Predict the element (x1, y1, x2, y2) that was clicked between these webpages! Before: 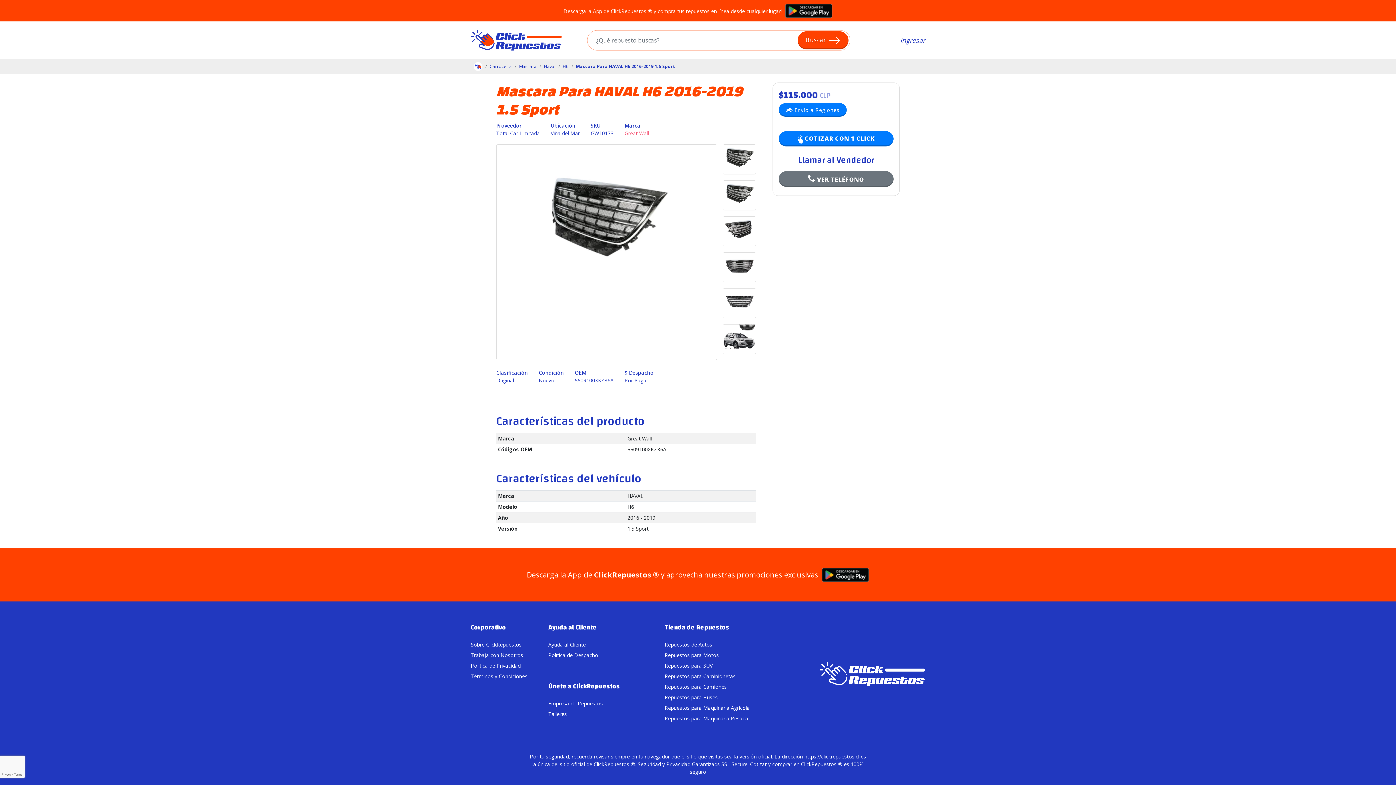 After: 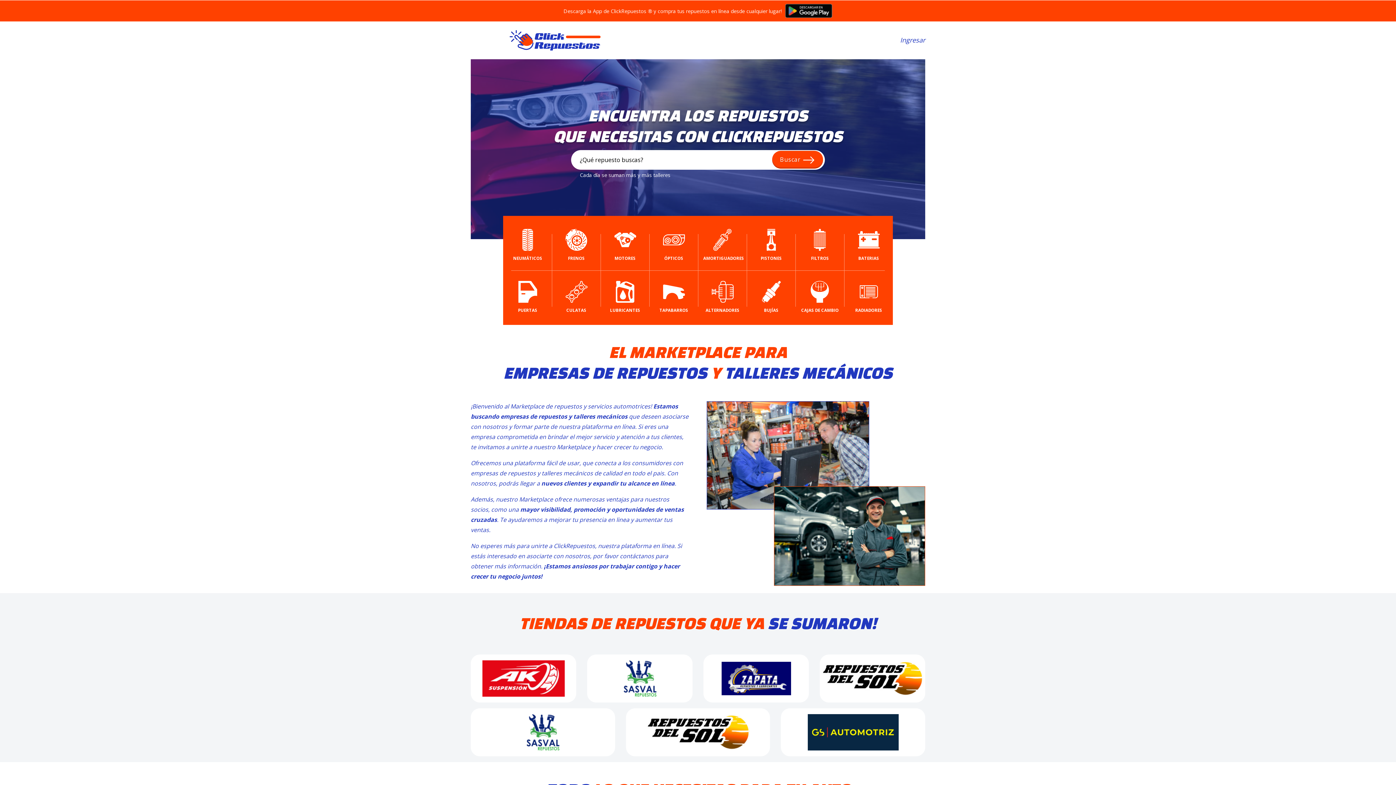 Action: bbox: (819, 670, 925, 677)